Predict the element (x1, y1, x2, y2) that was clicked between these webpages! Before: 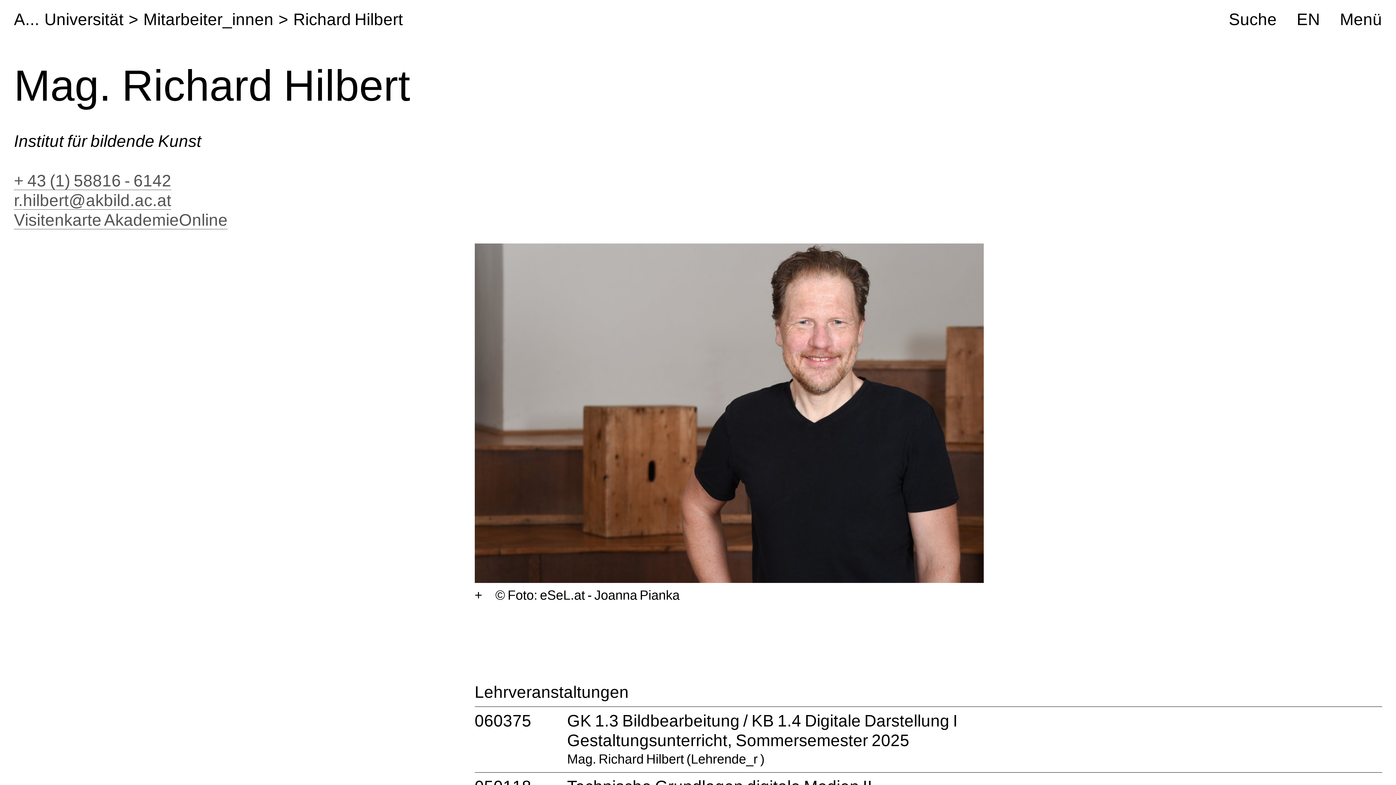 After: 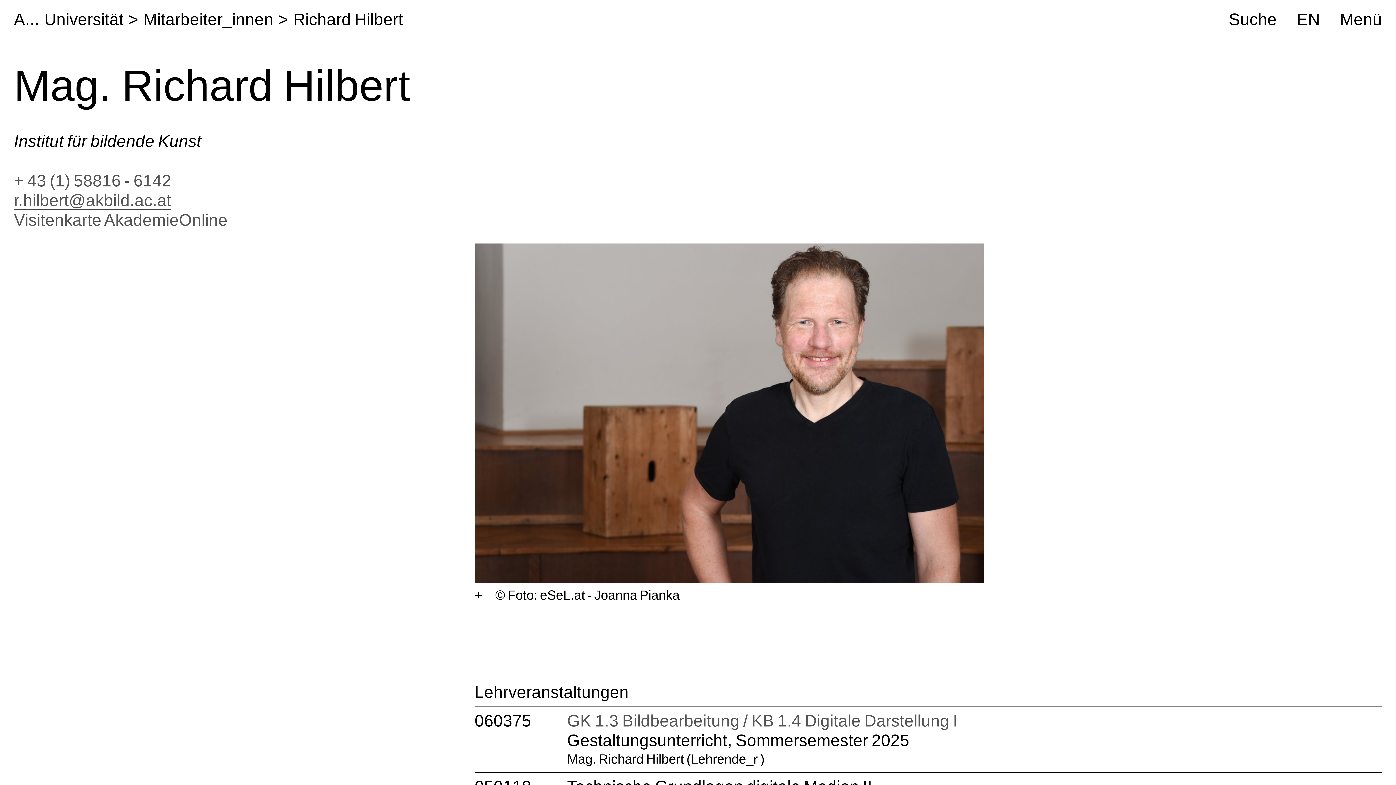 Action: label: GK 1.3 Bildbearbeitung / KB 1.4 Digitale Darstellung I bbox: (567, 712, 957, 730)